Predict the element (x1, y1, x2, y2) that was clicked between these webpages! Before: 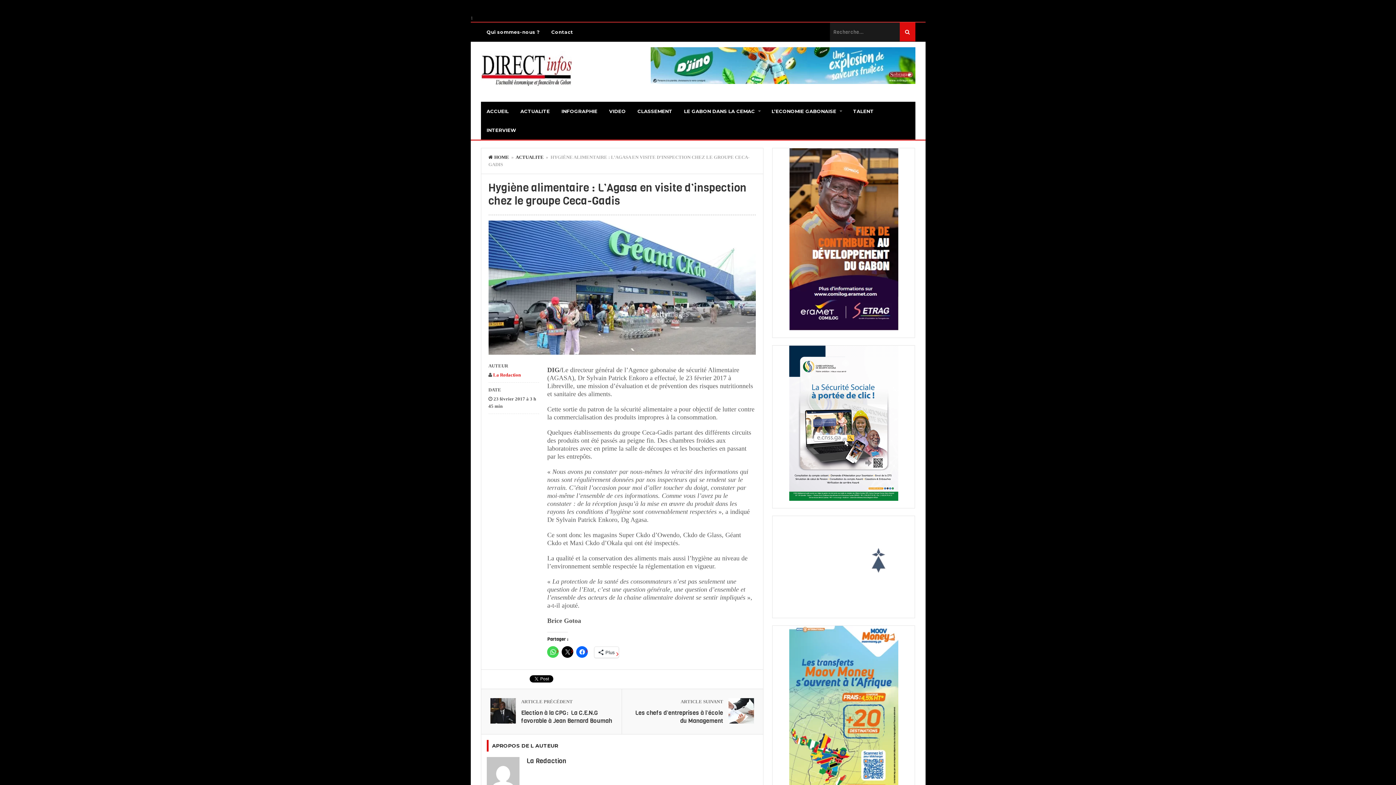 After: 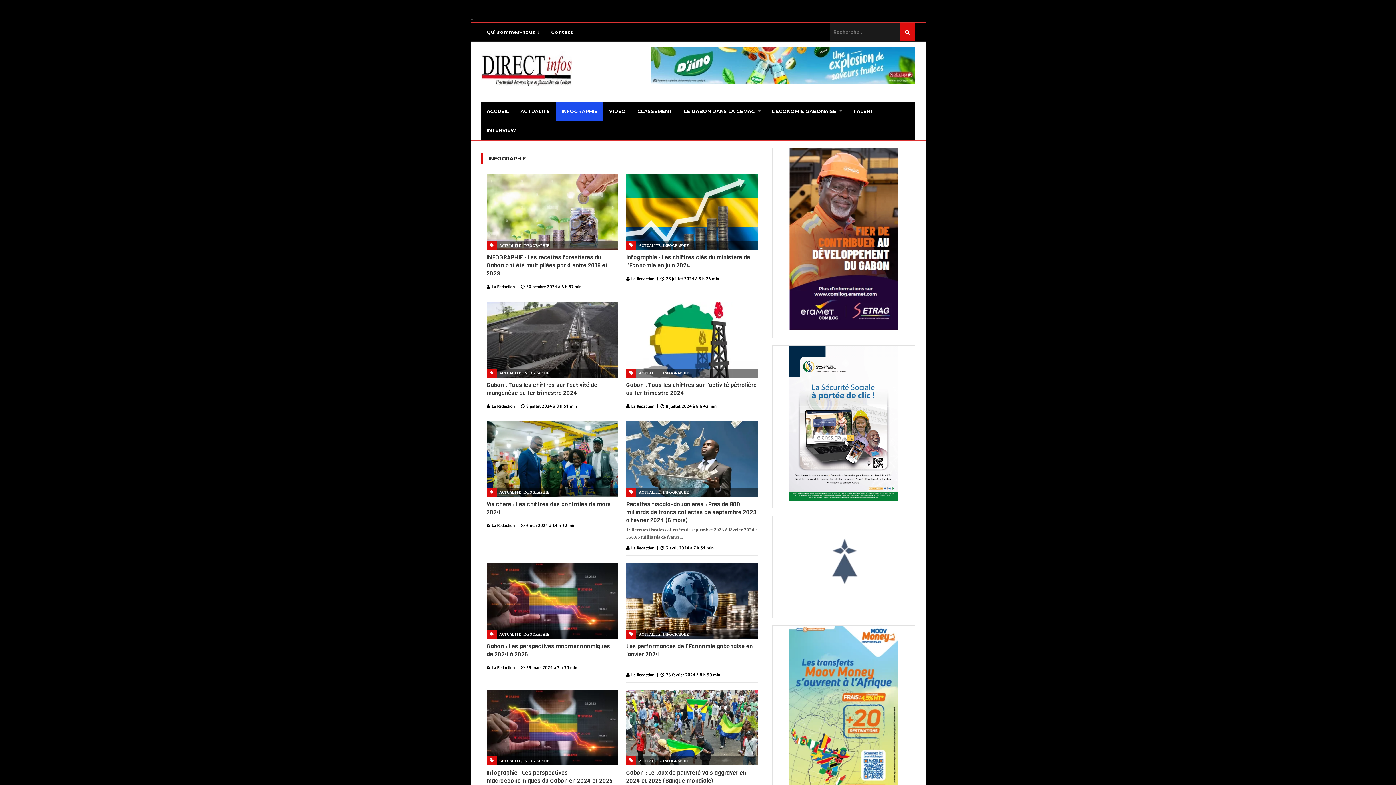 Action: bbox: (555, 101, 603, 120) label: INFOGRAPHIE